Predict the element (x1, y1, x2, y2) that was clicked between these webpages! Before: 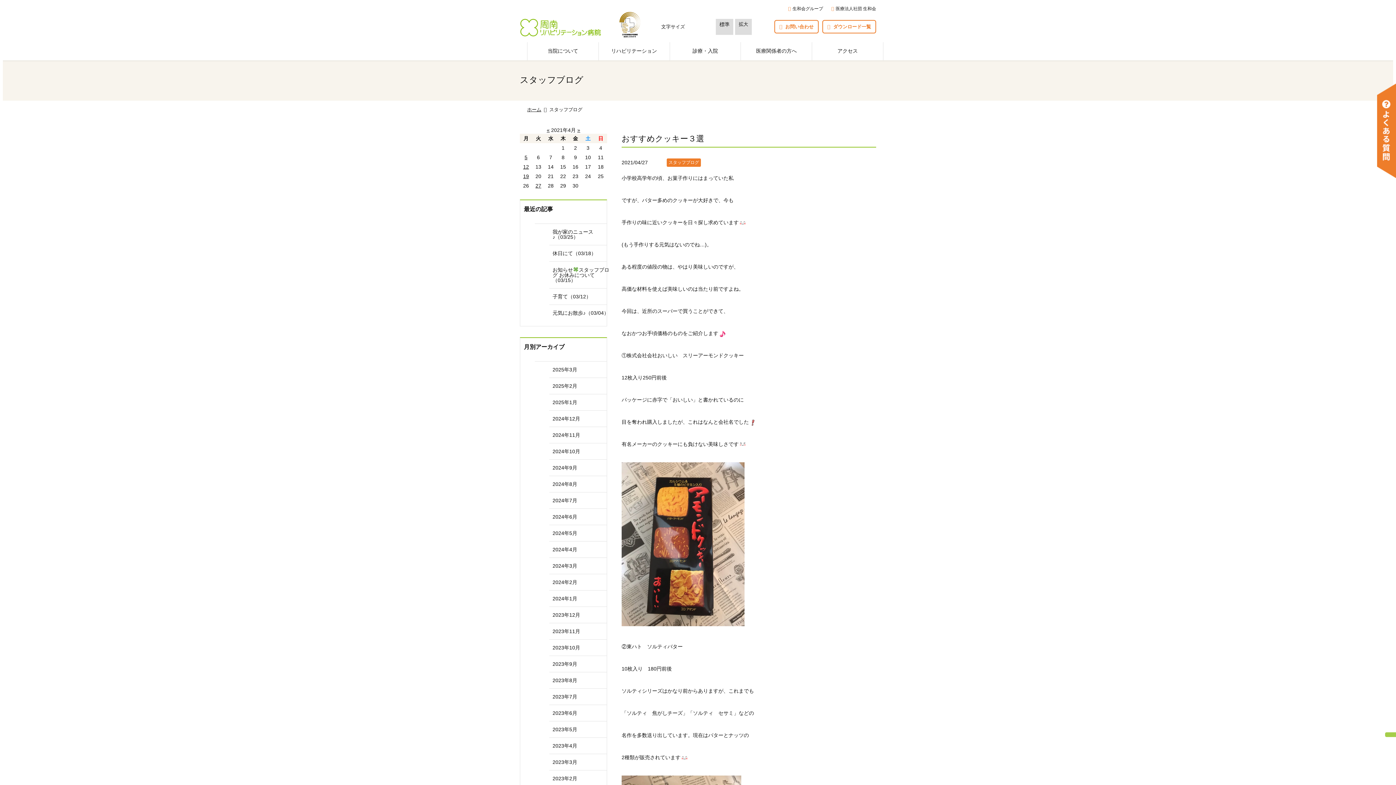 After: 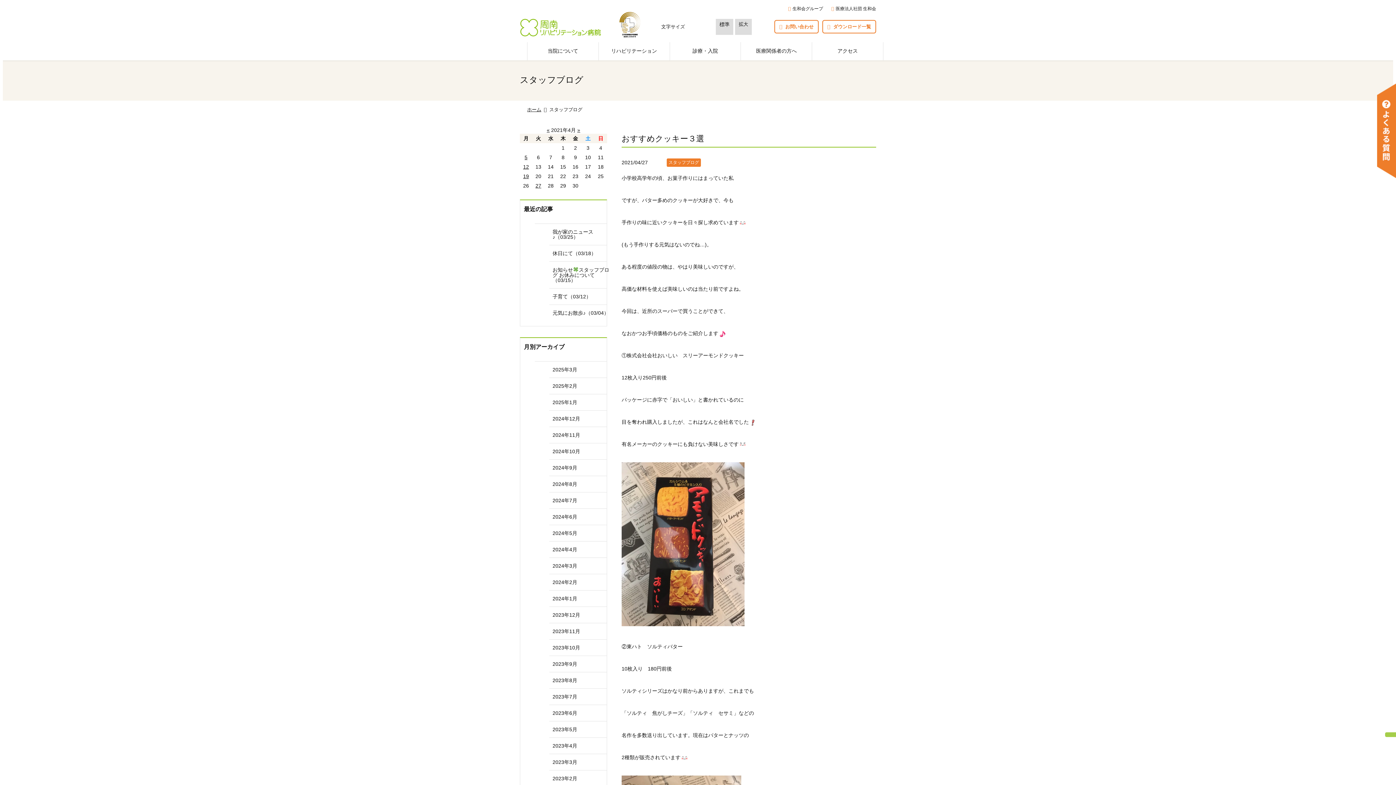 Action: bbox: (535, 182, 541, 188) label: 27